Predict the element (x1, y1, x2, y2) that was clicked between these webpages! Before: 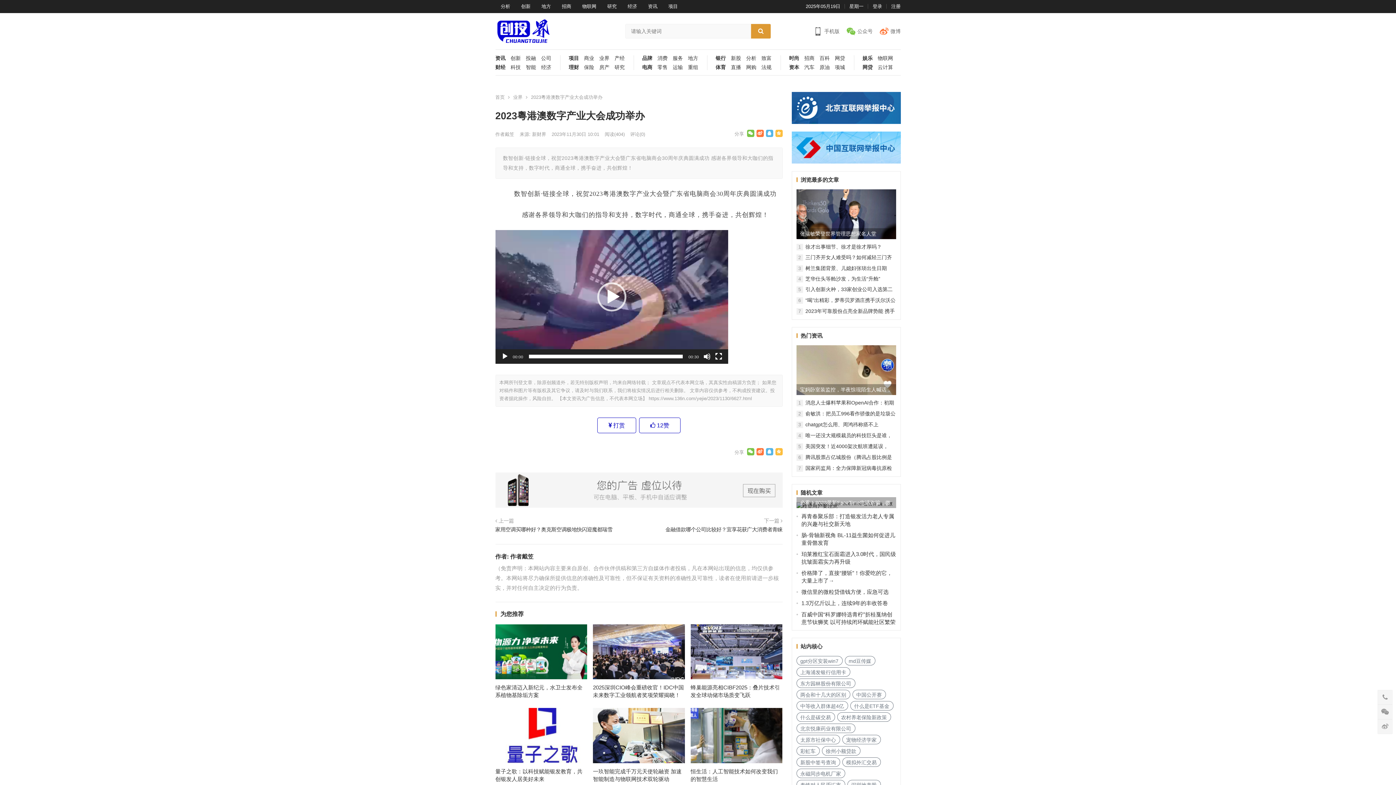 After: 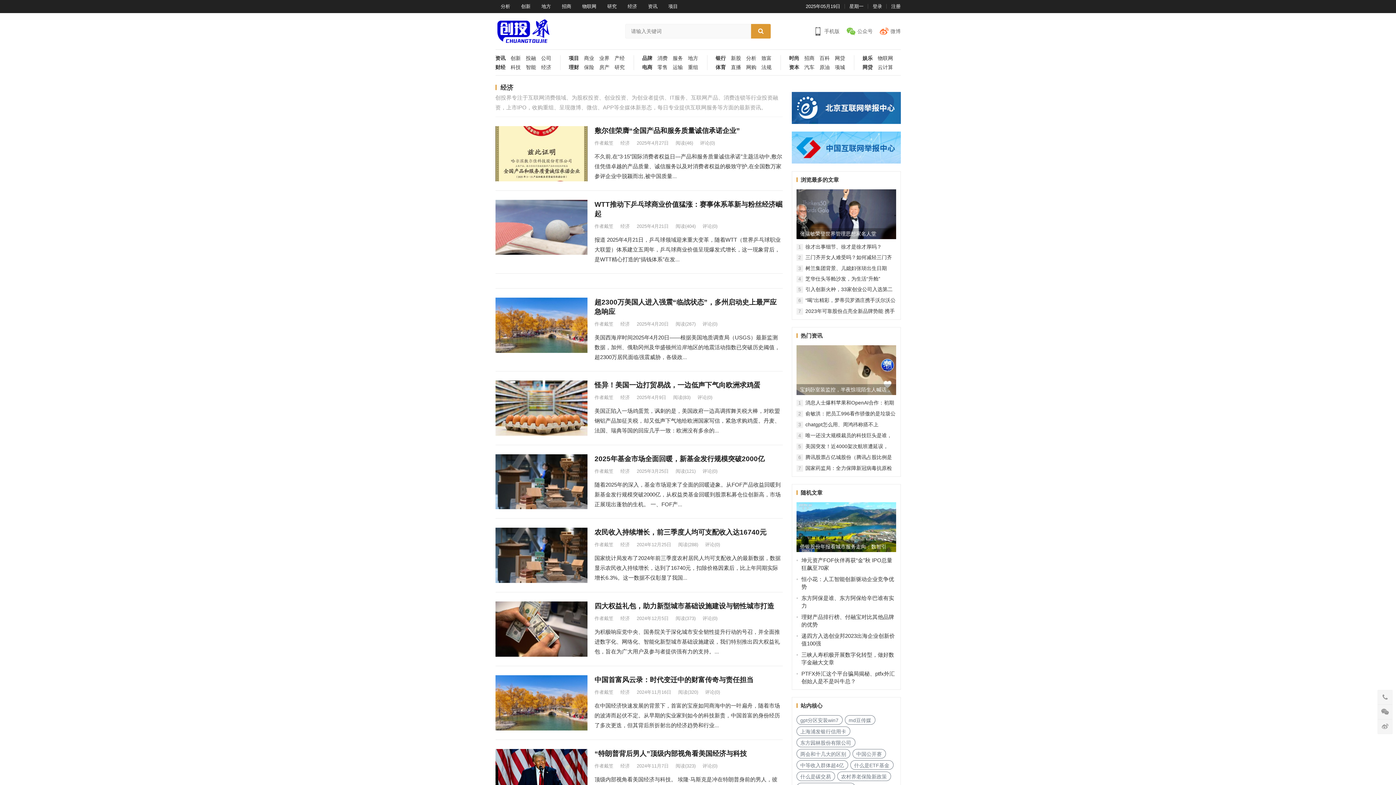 Action: label: 经济 bbox: (536, 64, 551, 73)